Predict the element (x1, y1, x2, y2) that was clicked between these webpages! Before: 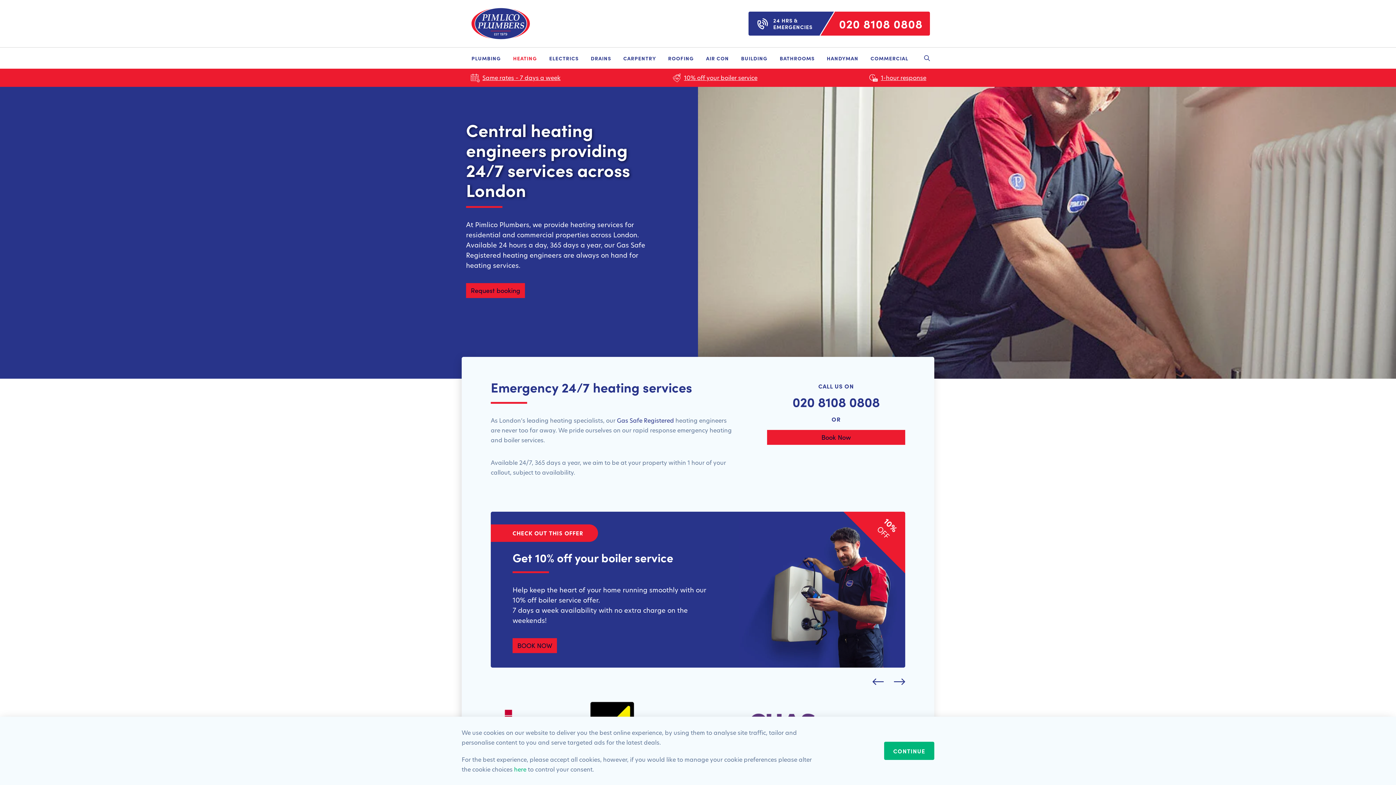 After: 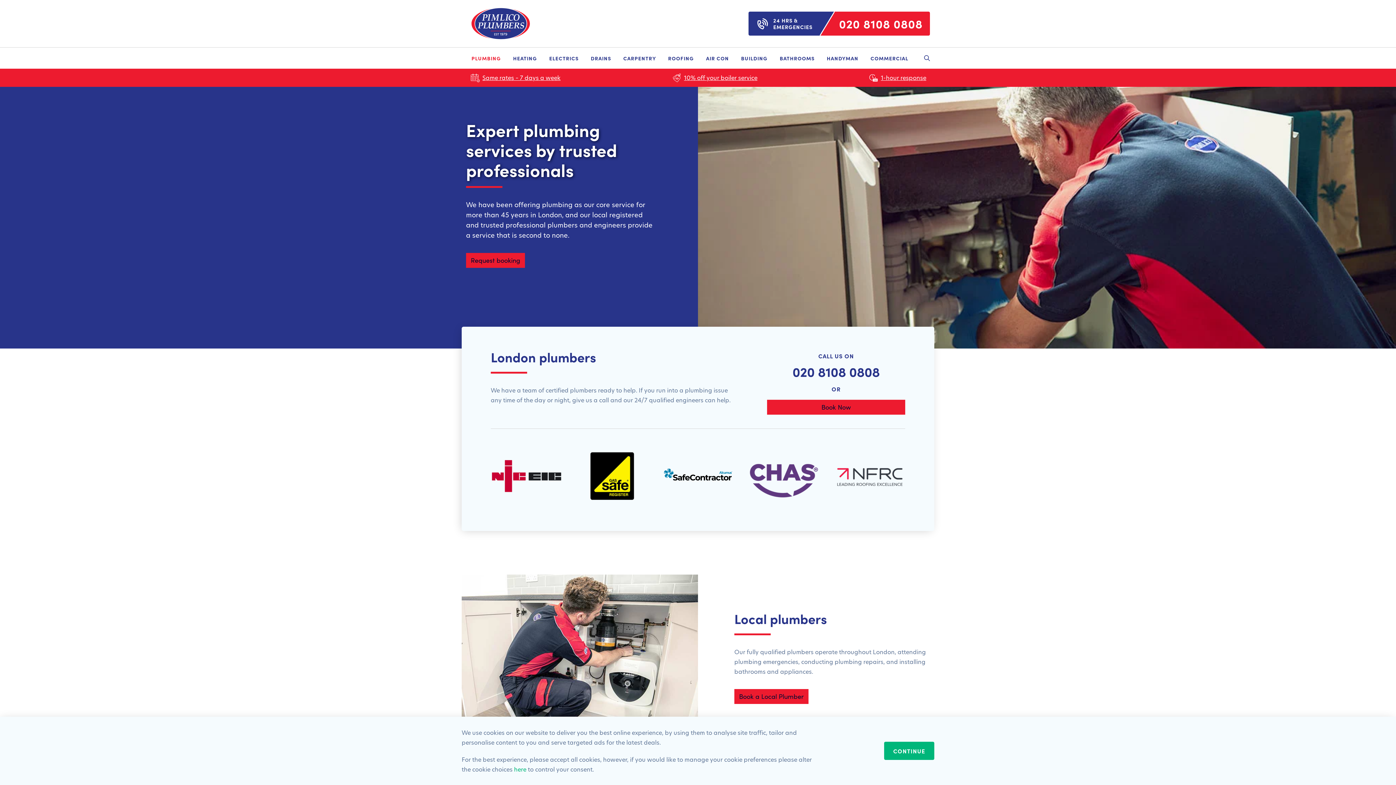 Action: bbox: (466, 47, 506, 68) label: PLUMBING